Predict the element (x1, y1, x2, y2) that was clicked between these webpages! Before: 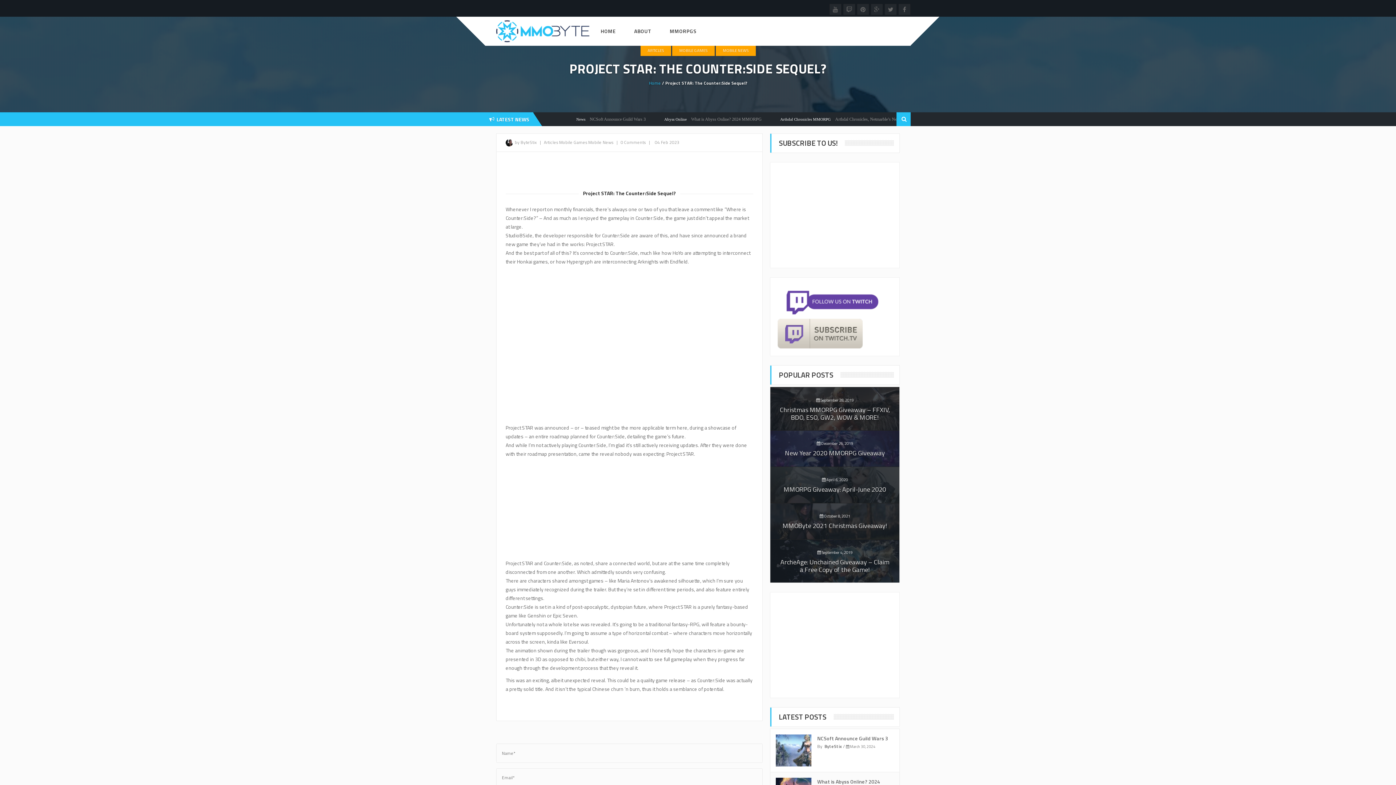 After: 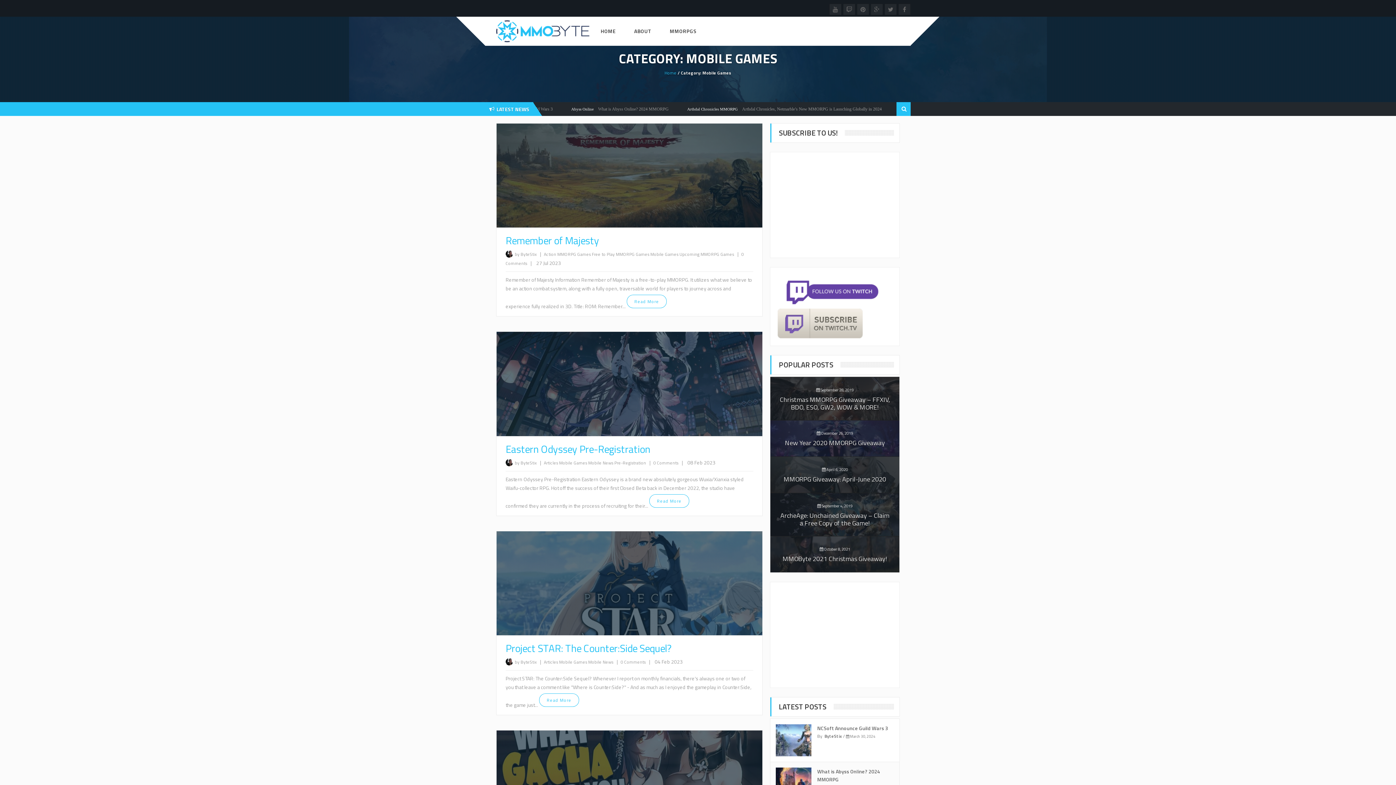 Action: bbox: (559, 138, 588, 145) label: Mobile Games 